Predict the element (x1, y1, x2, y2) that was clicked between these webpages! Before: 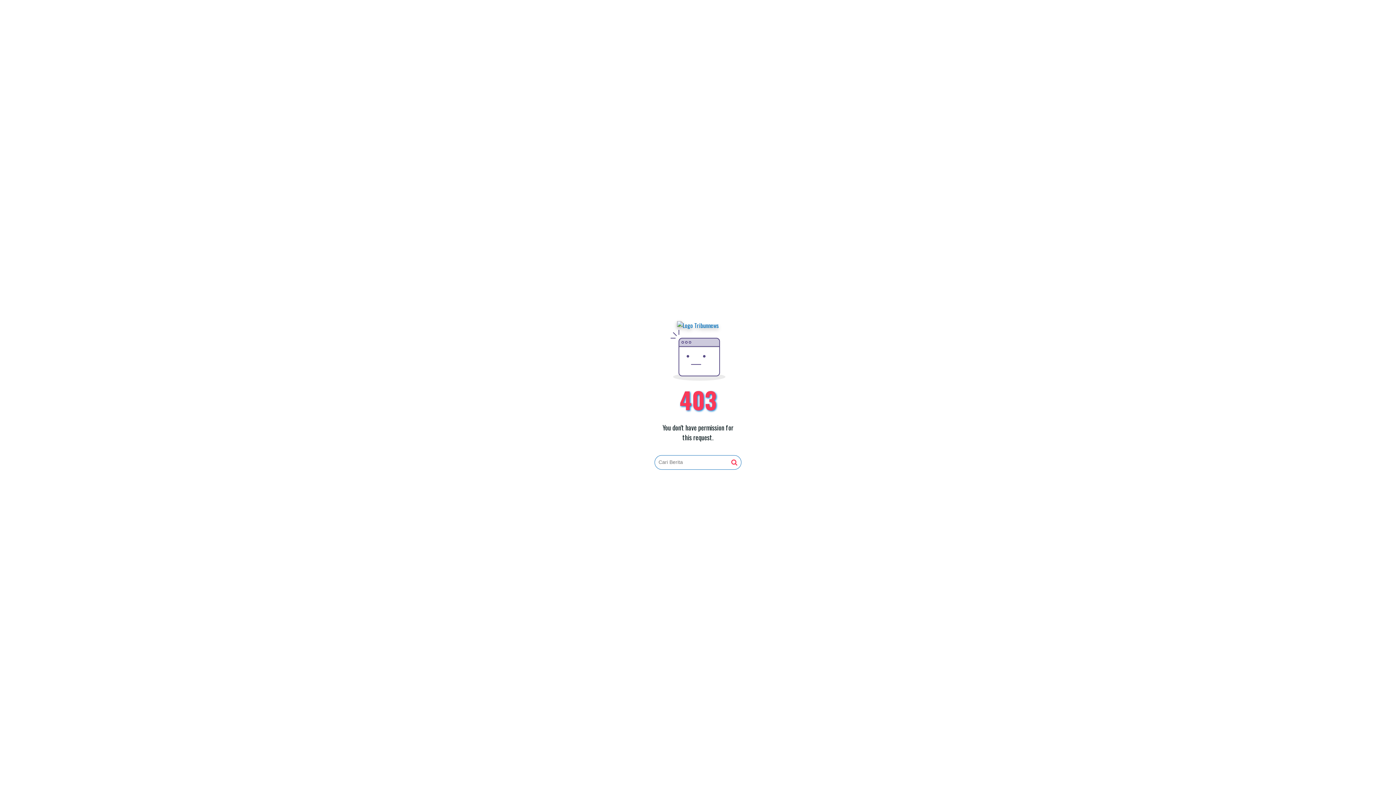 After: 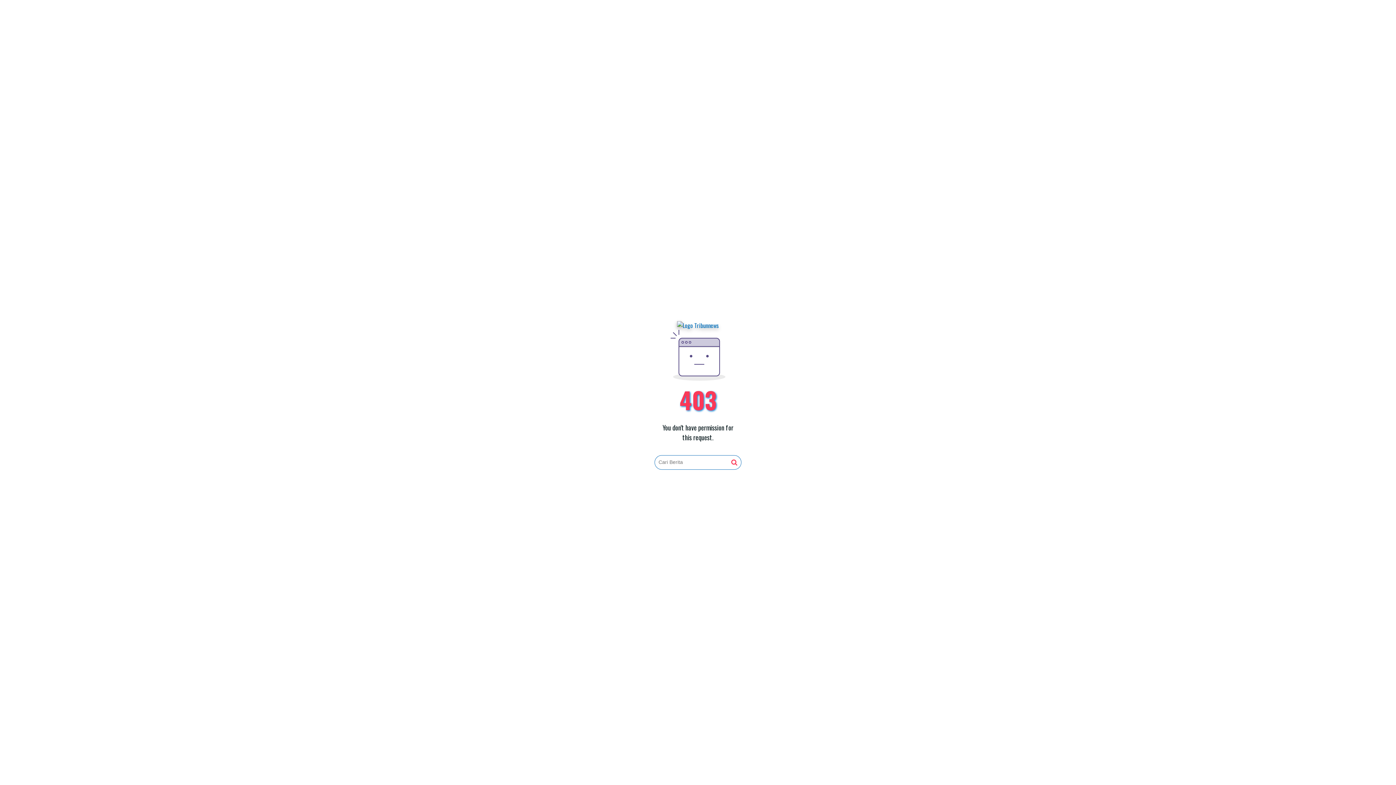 Action: bbox: (677, 321, 719, 330)